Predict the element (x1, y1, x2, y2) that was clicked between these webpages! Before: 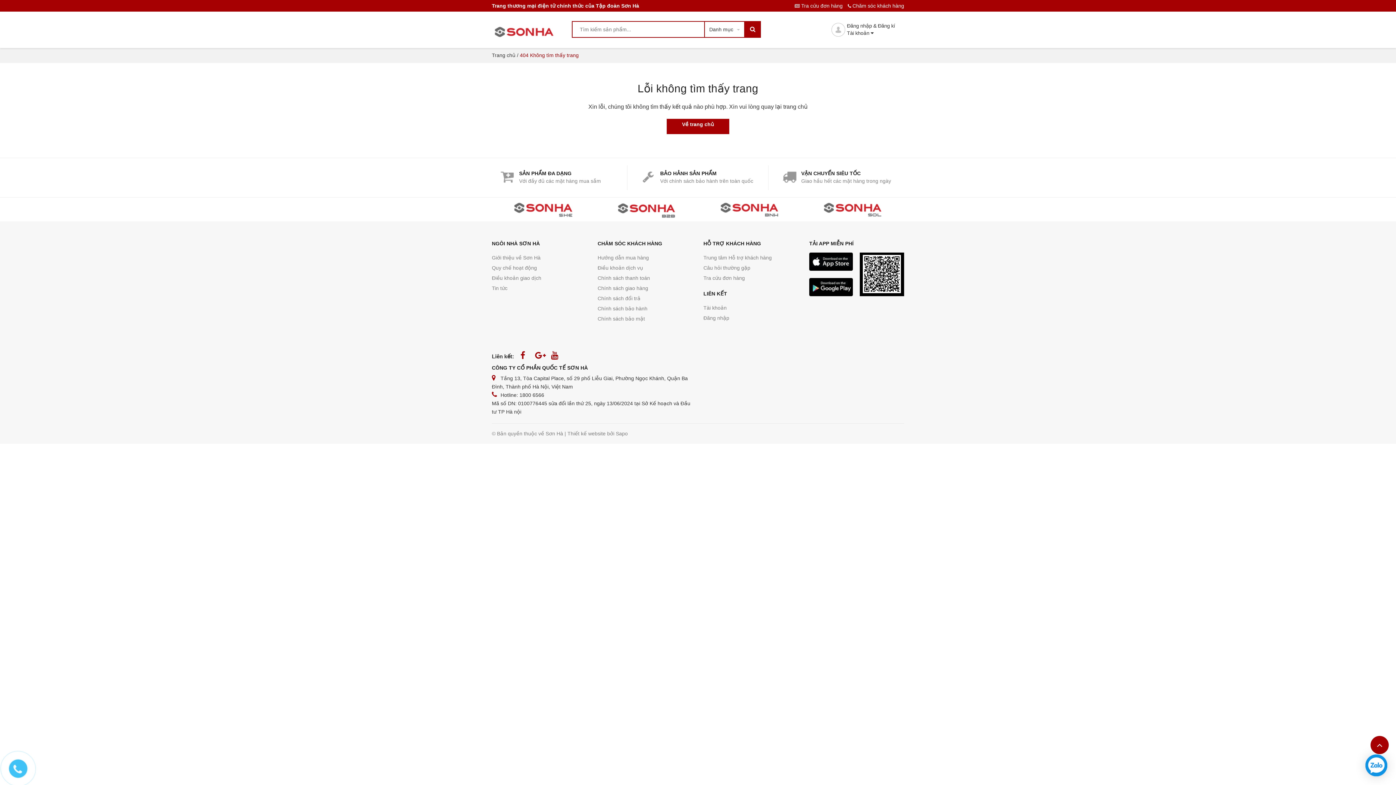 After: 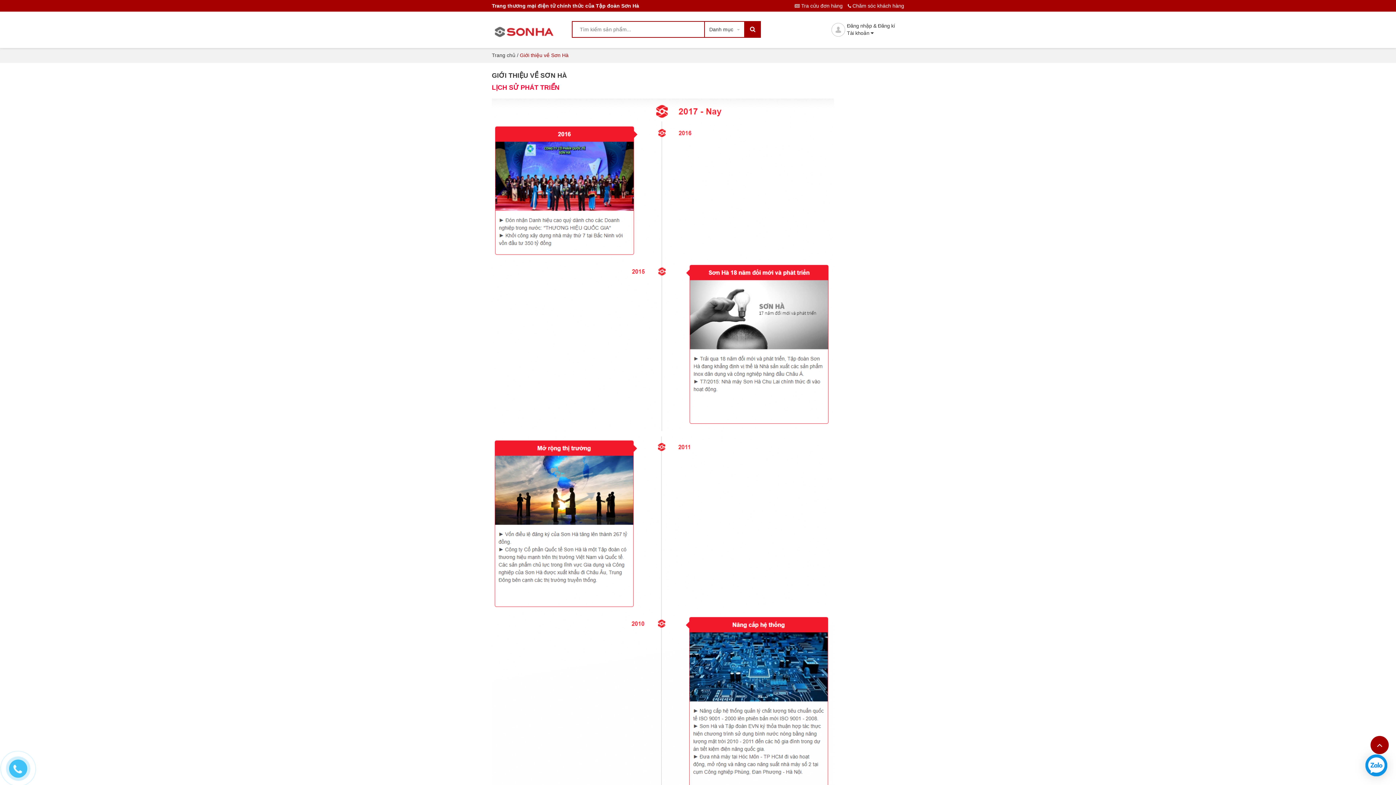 Action: bbox: (492, 252, 586, 262) label: Giới thiệu về Sơn Hà